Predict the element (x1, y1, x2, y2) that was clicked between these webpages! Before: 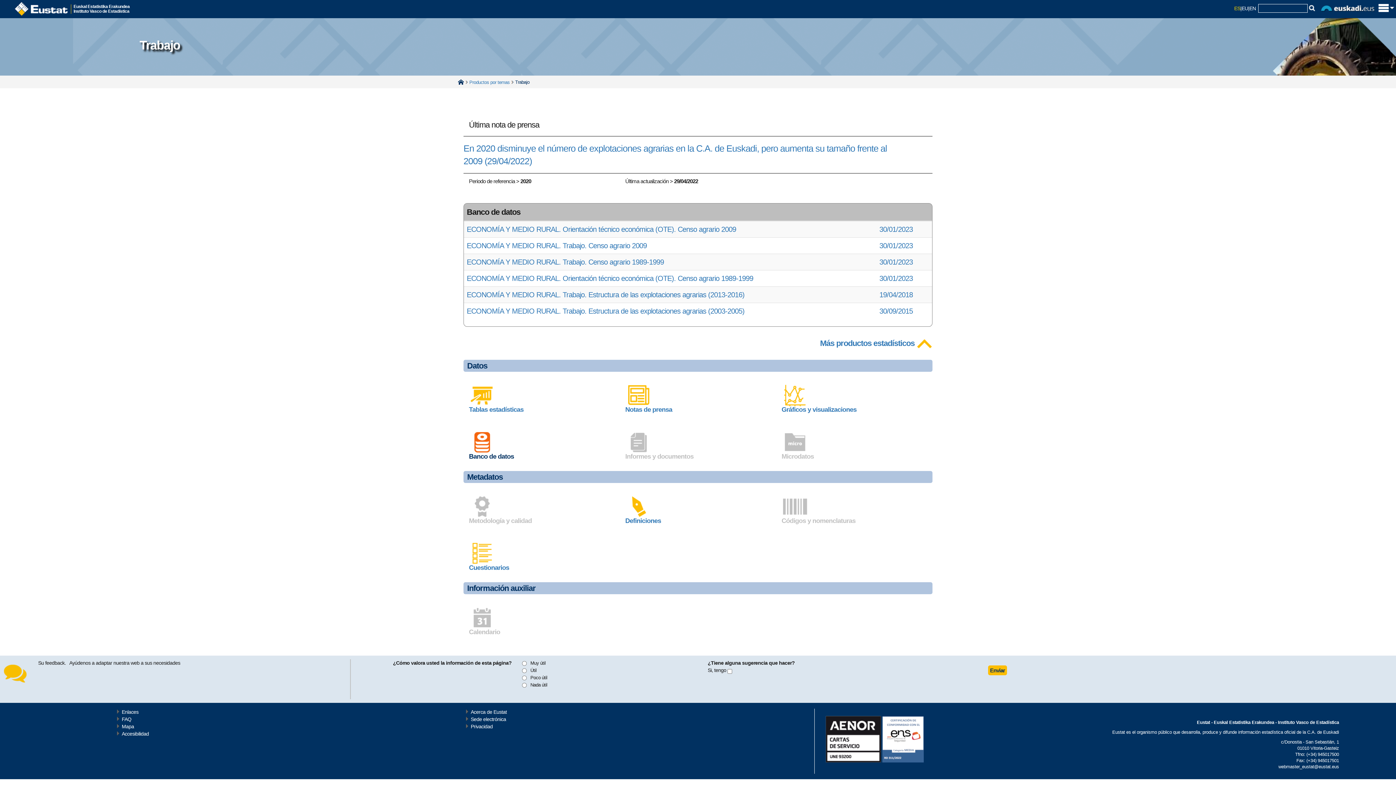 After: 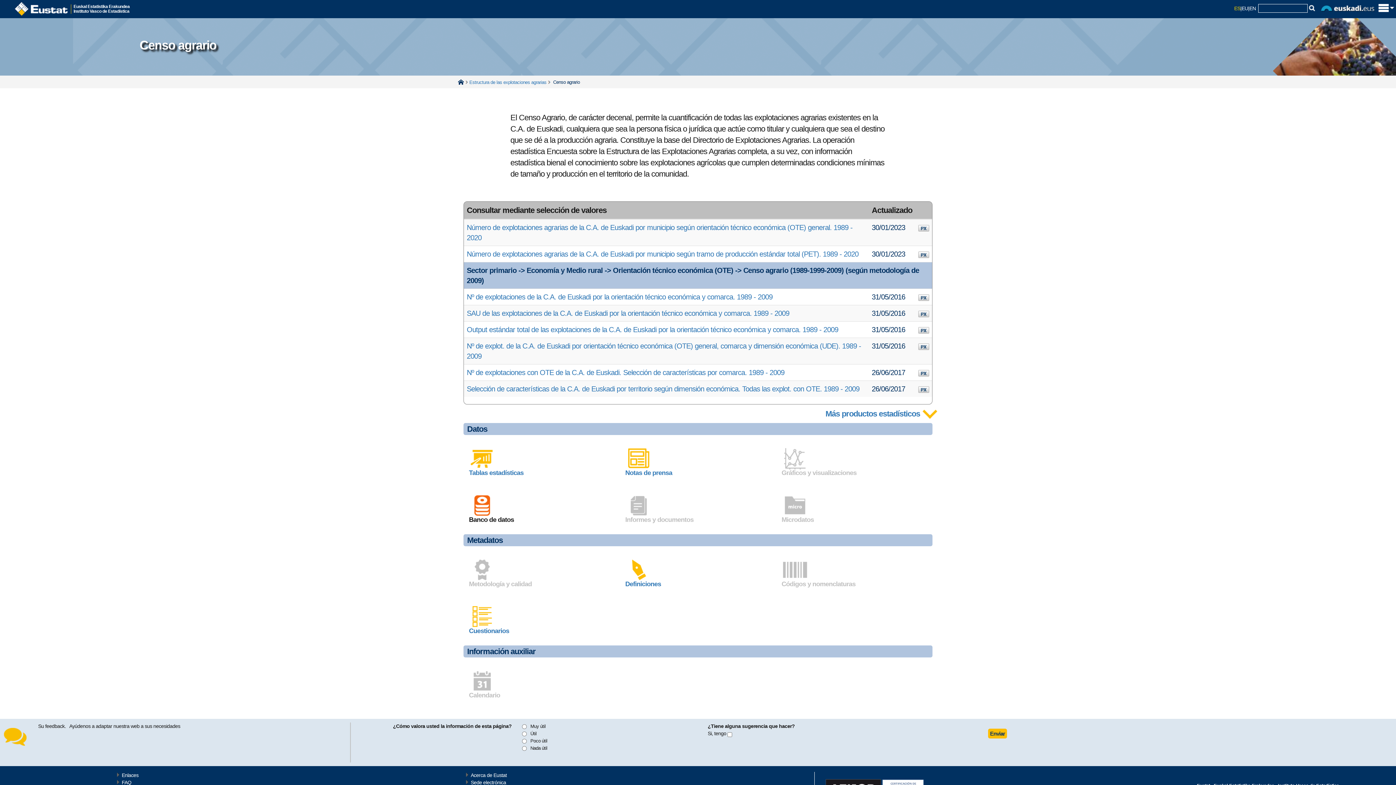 Action: label: ECONOMÍA Y MEDIO RURAL. Orientación técnico económica (OTE). Censo agrario 2009 bbox: (466, 225, 736, 233)